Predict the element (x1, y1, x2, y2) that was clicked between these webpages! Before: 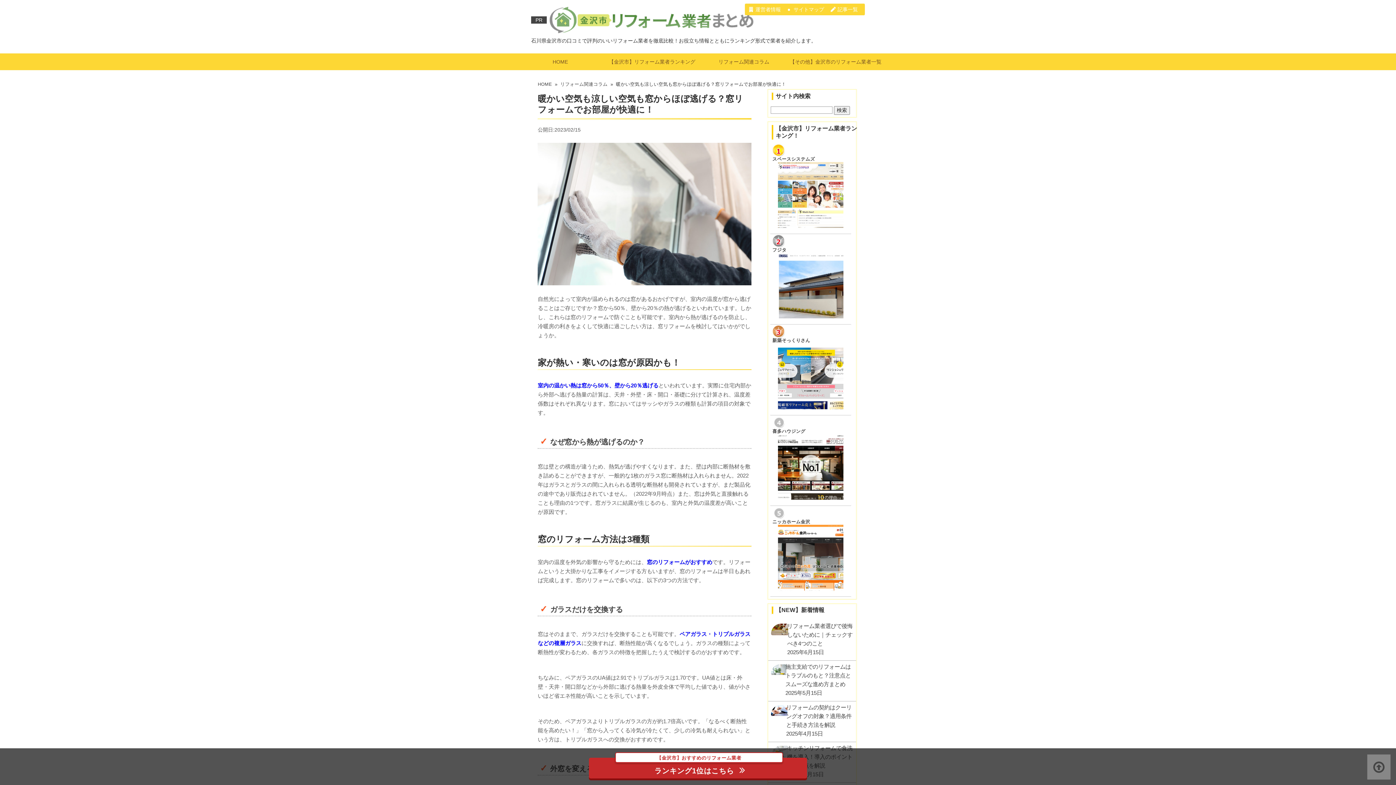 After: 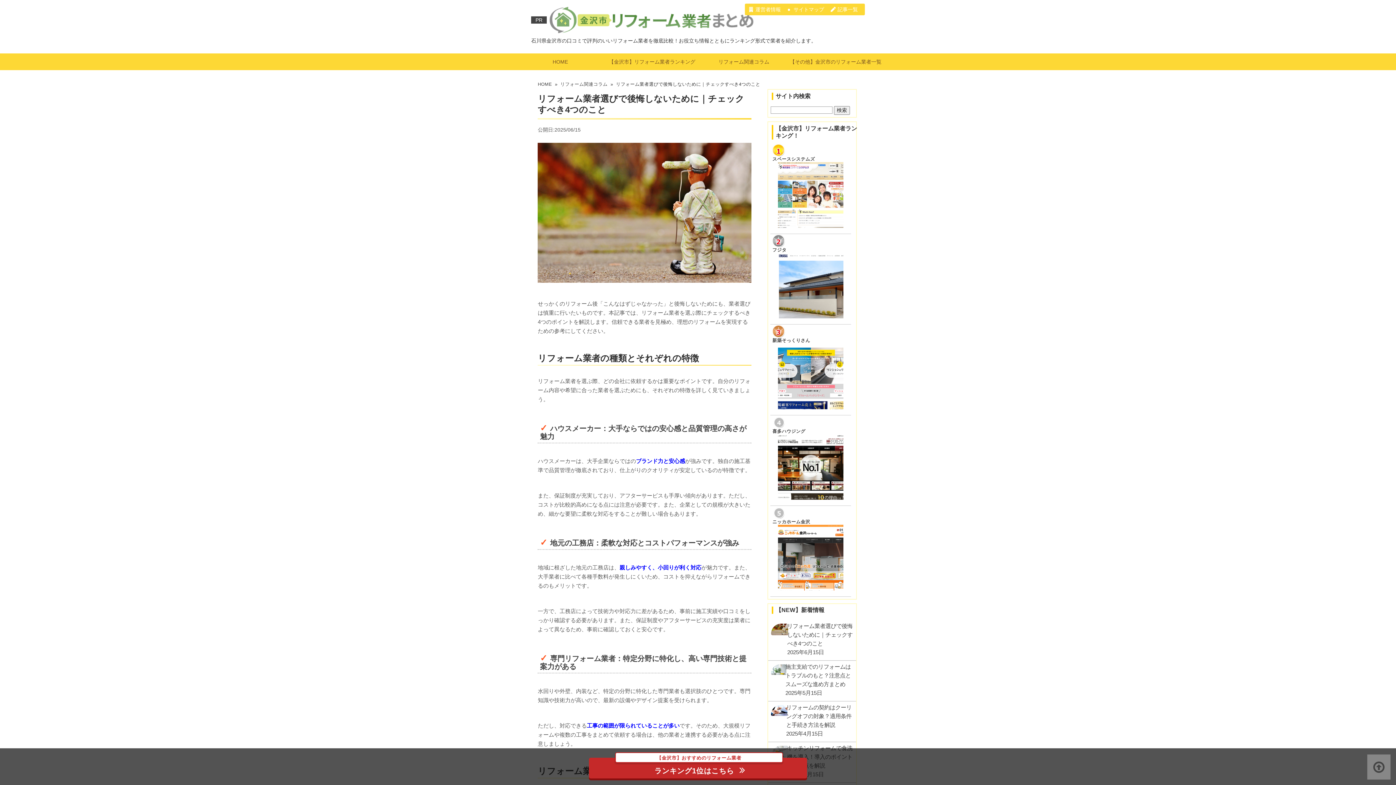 Action: label: リフォーム業者選びで後悔しないために｜チェックすべき4つのこと
2025年6月15日 bbox: (768, 620, 856, 659)